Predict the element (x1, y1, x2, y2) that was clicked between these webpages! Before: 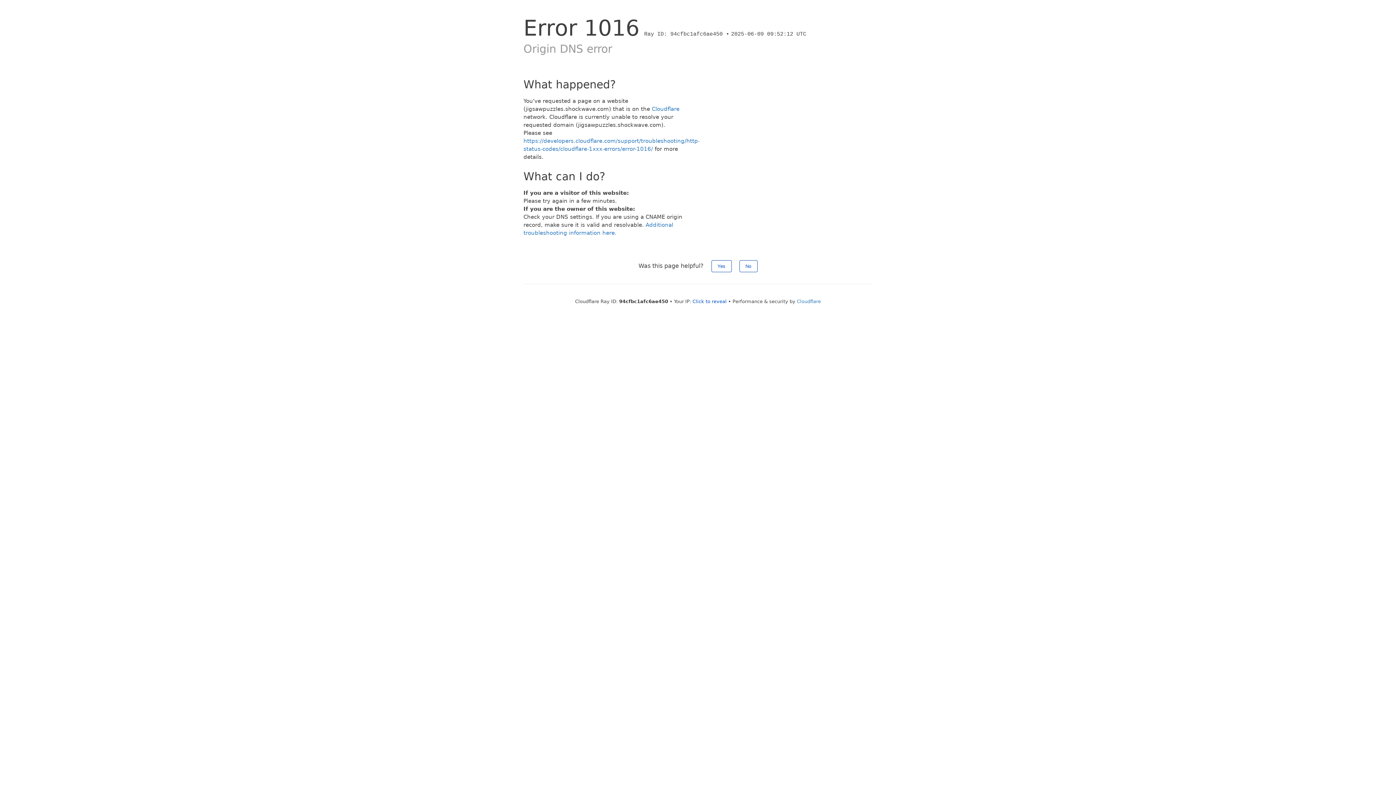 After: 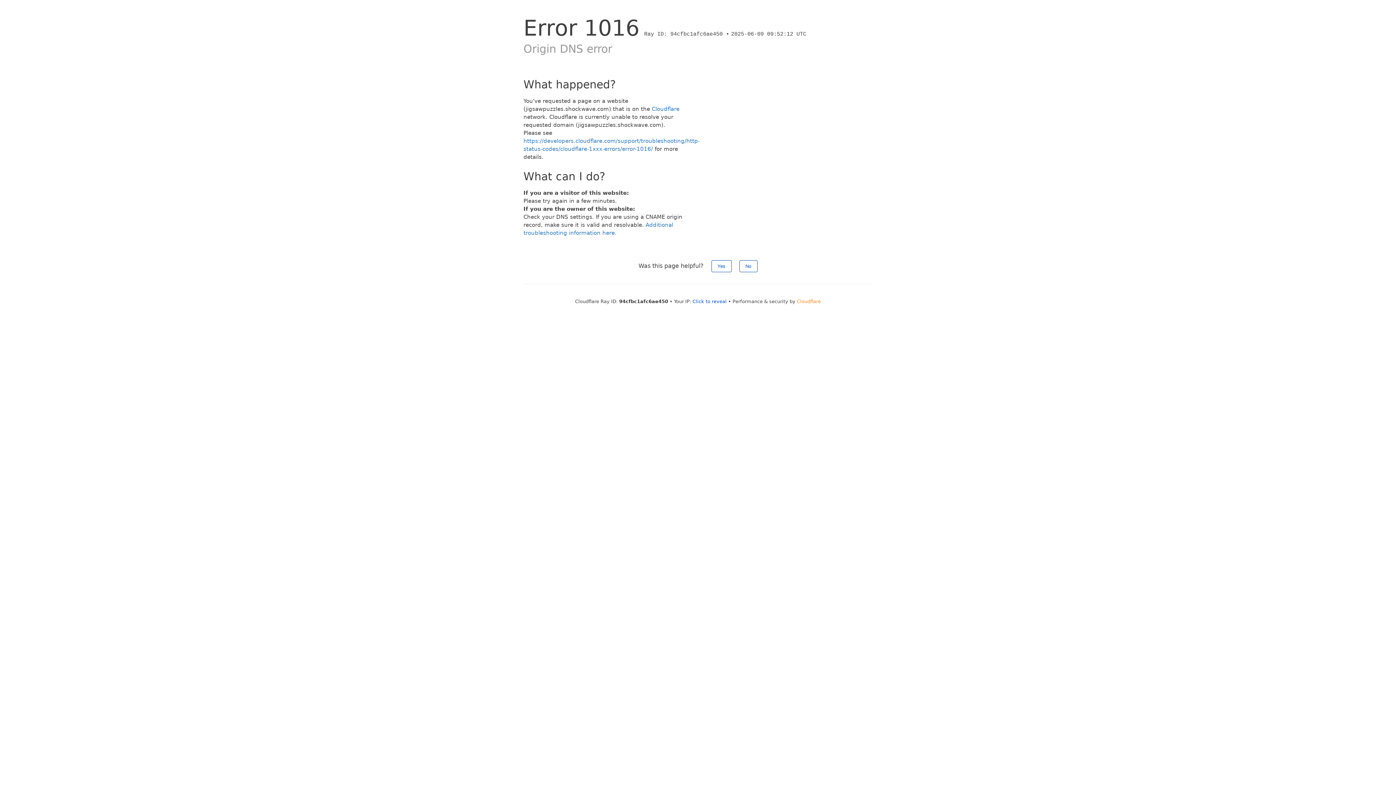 Action: bbox: (797, 298, 821, 304) label: Cloudflare